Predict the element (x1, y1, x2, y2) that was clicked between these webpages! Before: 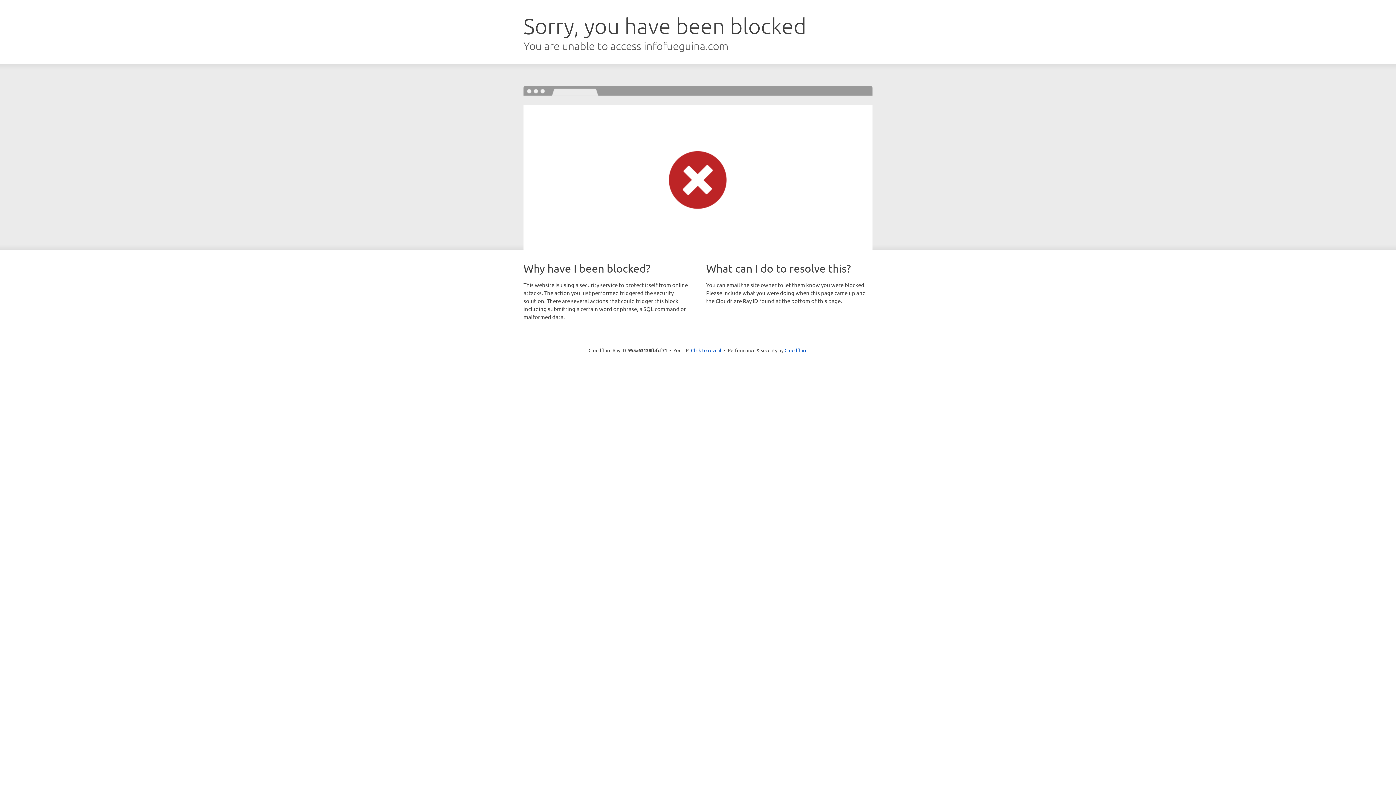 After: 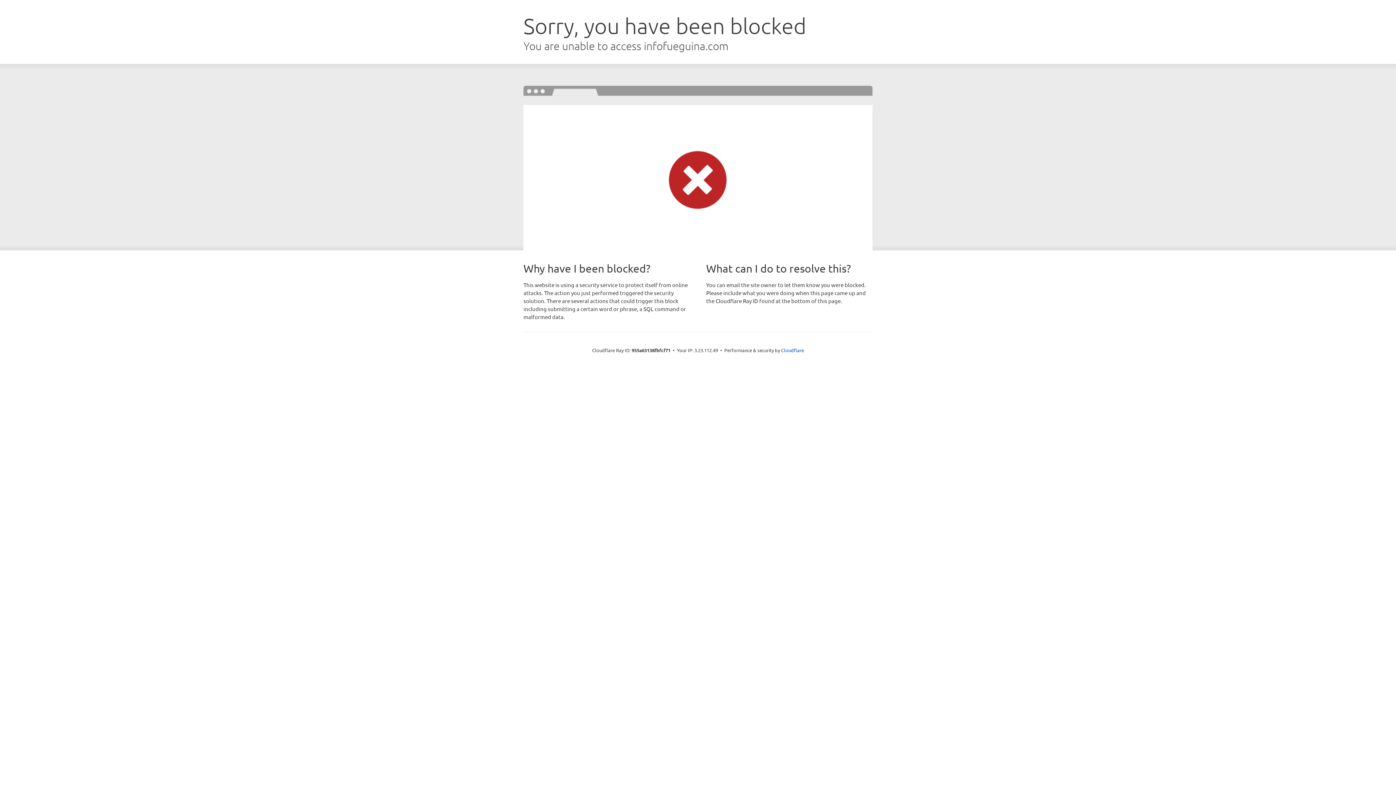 Action: label: Click to reveal bbox: (691, 346, 721, 353)